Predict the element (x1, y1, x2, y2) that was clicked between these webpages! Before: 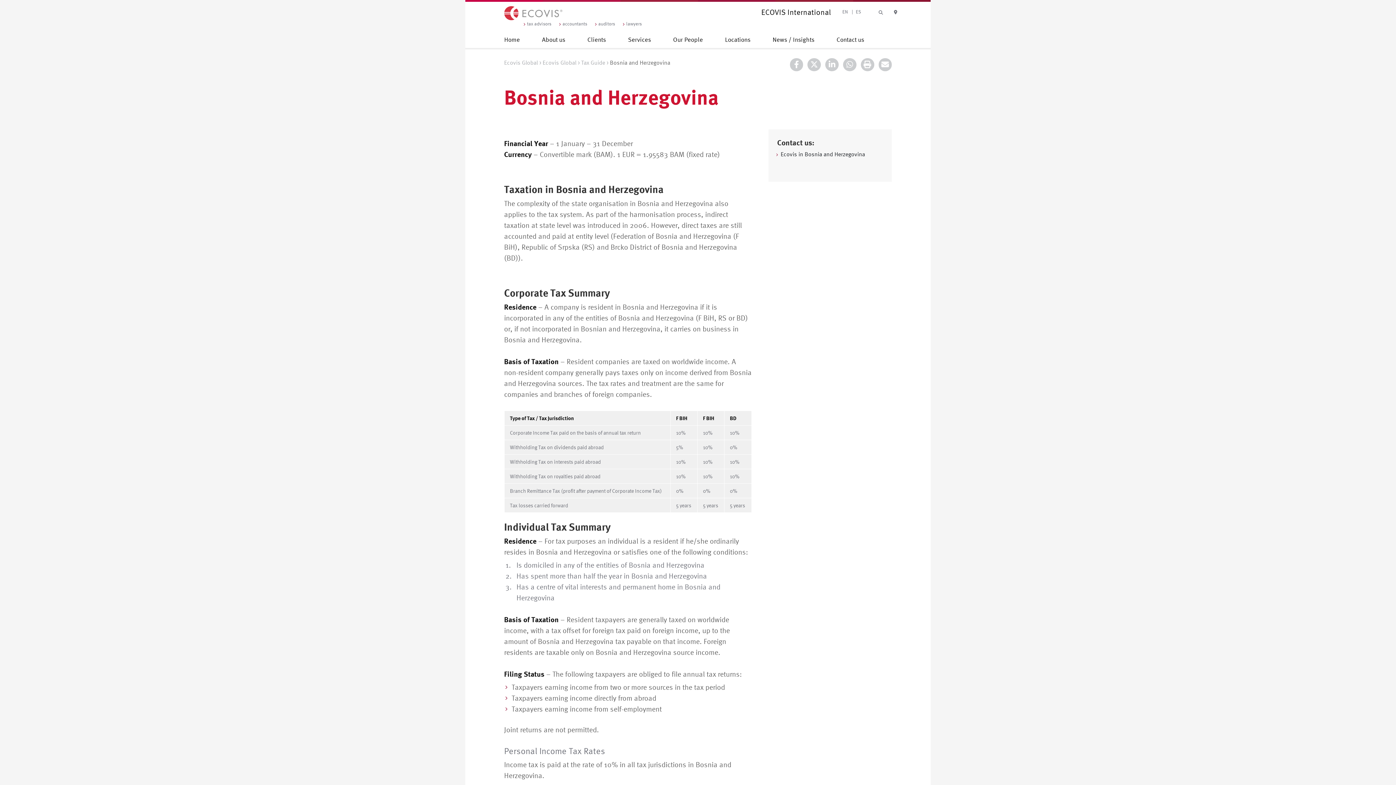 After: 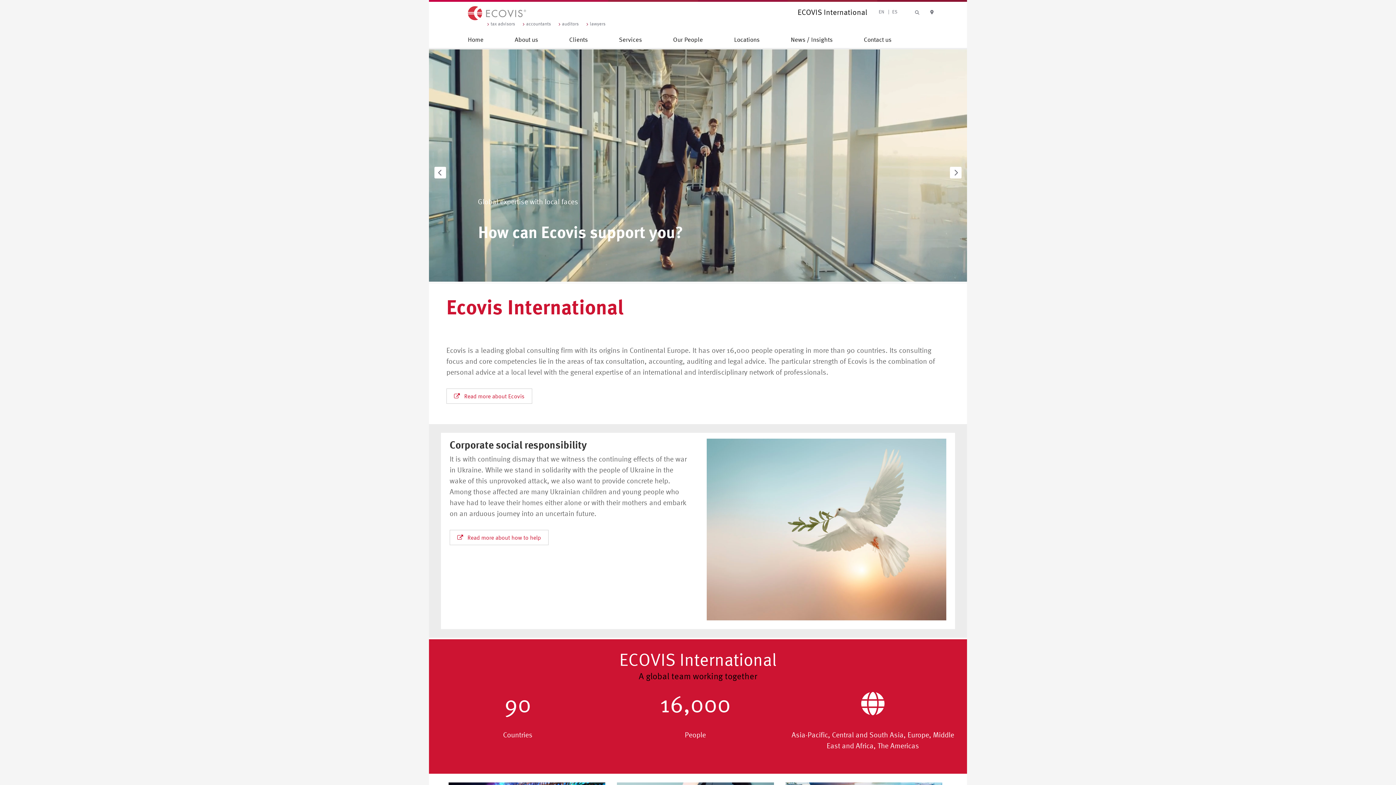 Action: bbox: (504, 59, 538, 65) label: Ecovis Global